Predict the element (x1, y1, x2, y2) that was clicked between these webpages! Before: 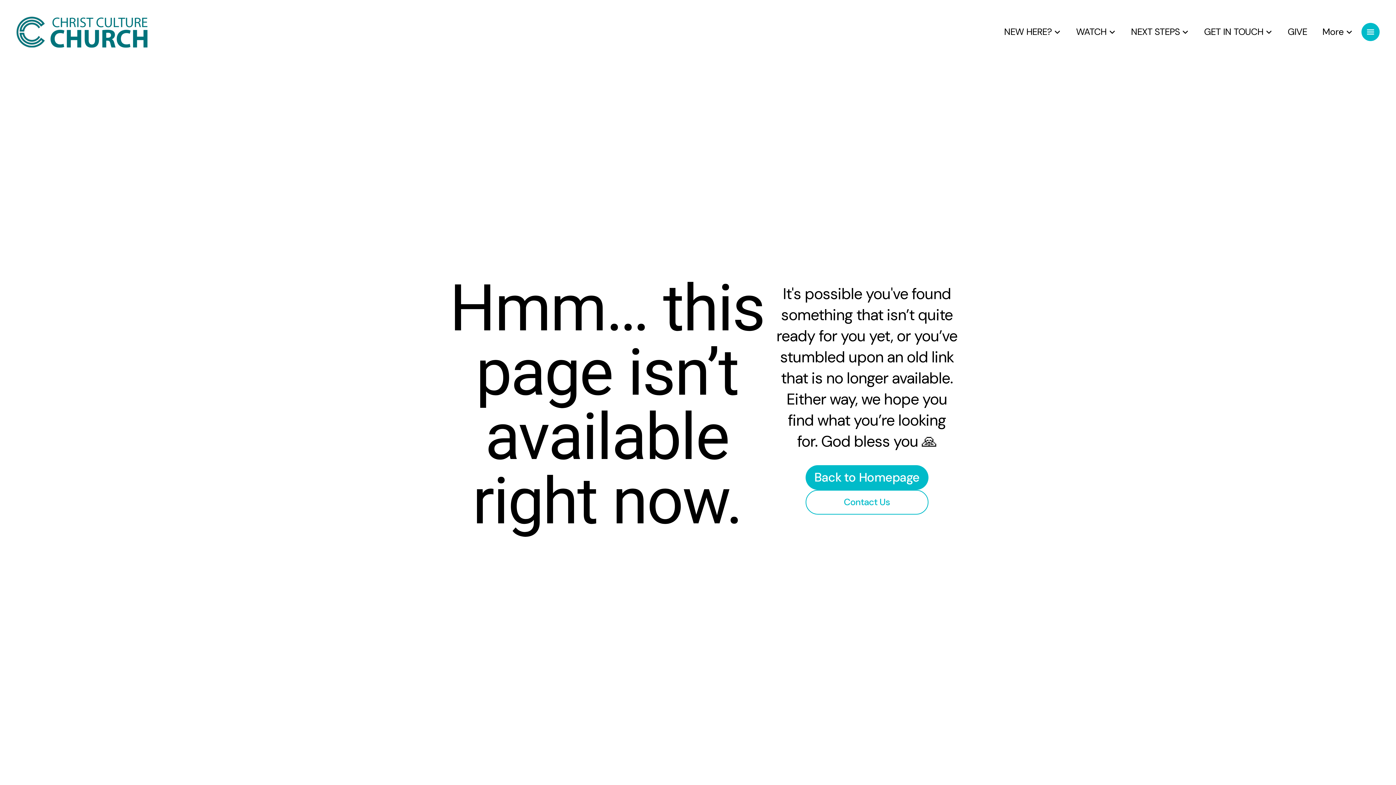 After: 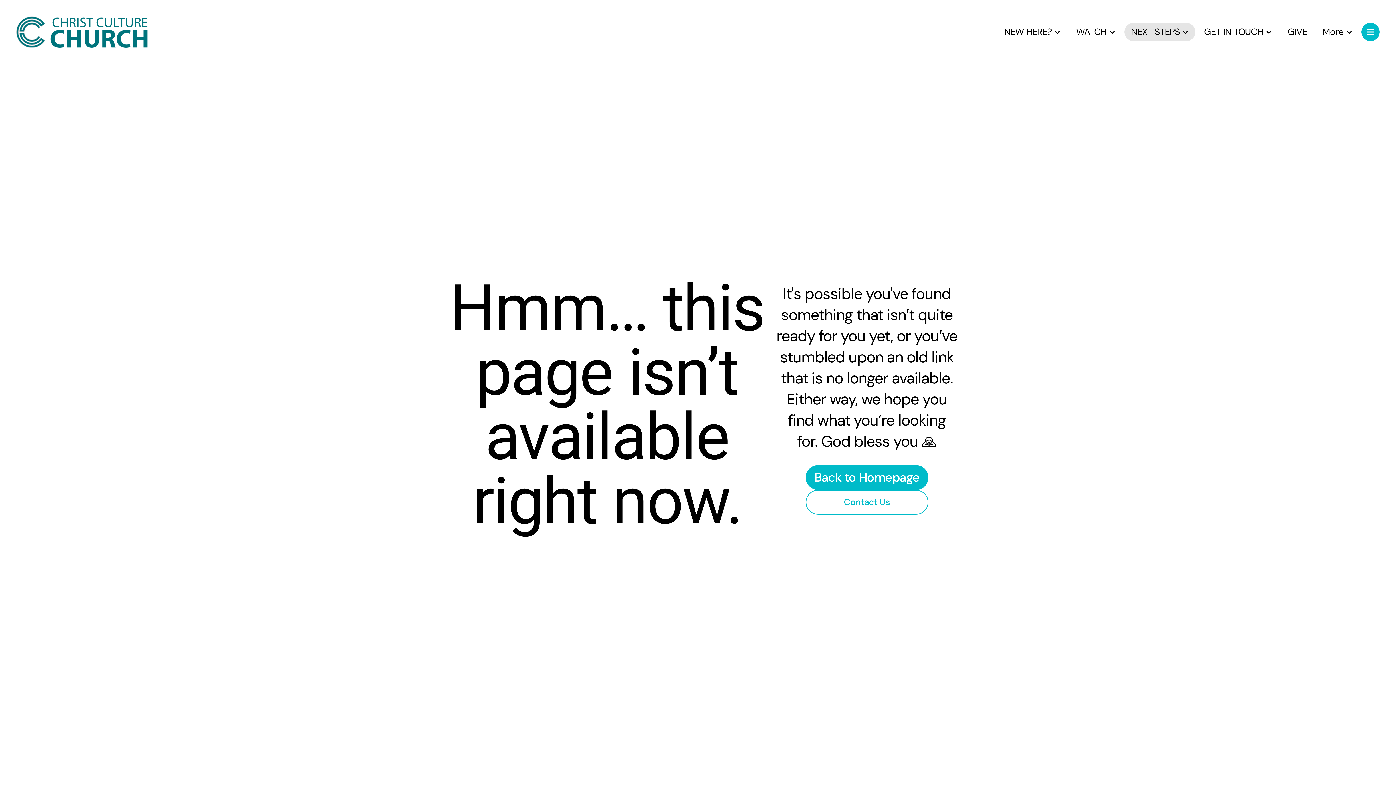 Action: bbox: (1124, 22, 1195, 41) label: NEXT STEPS